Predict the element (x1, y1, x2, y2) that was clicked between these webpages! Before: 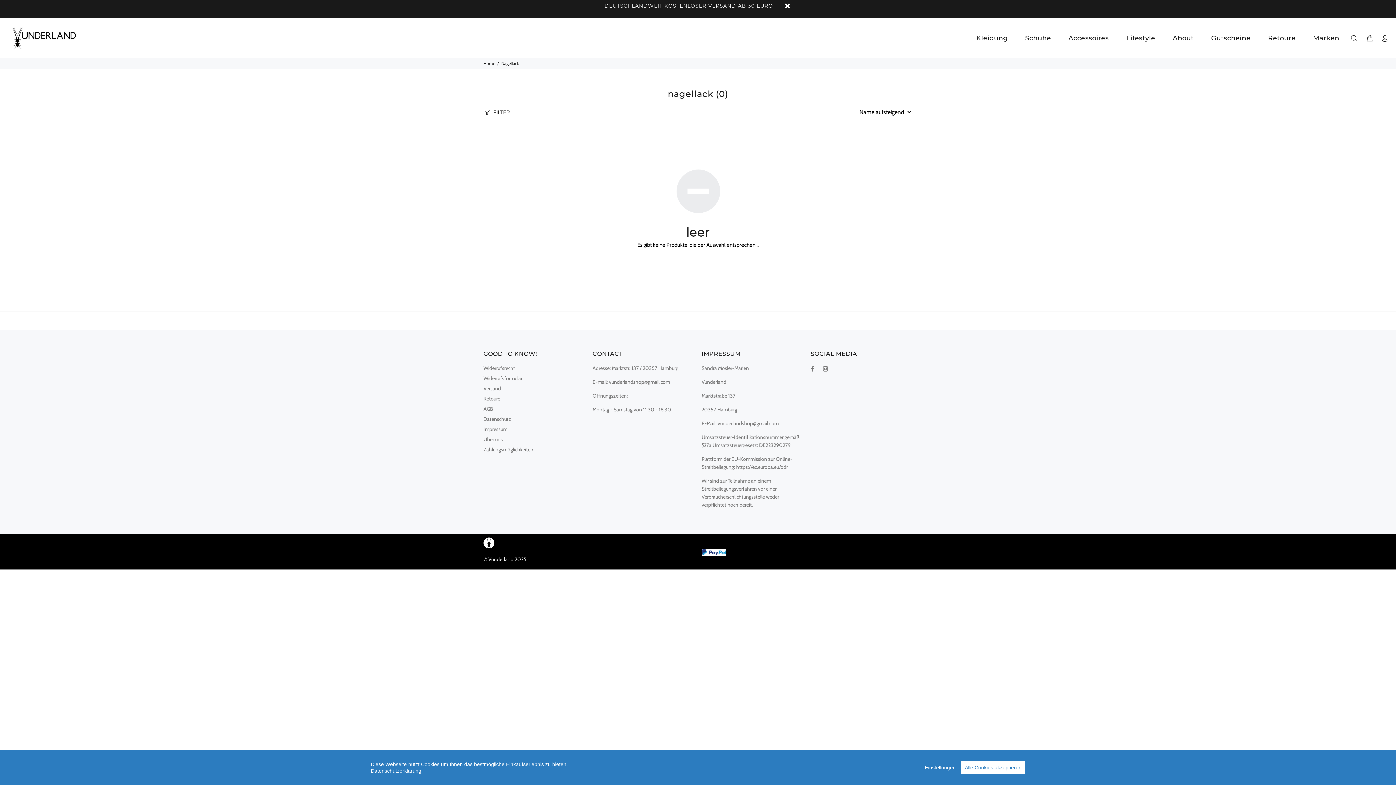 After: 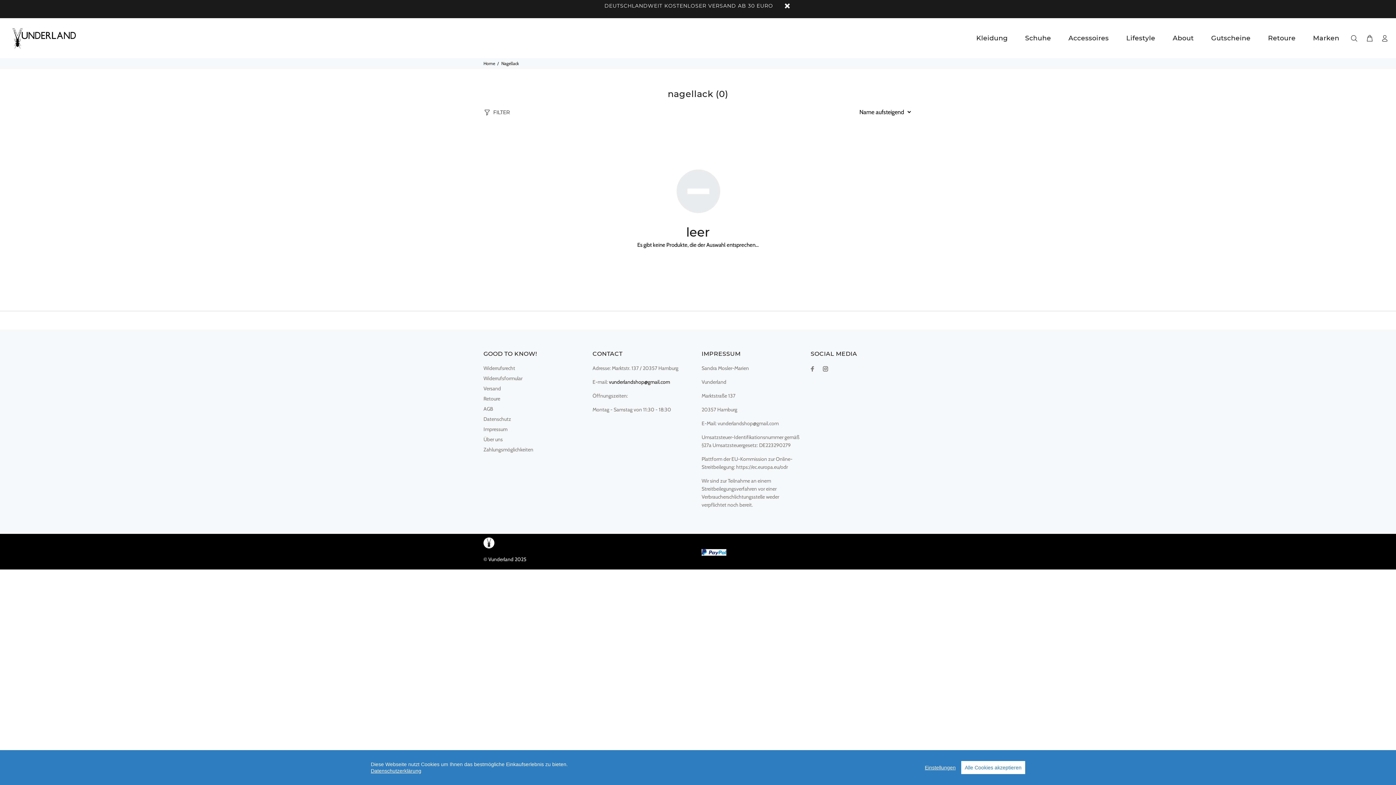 Action: bbox: (609, 378, 670, 385) label: vunderlandshop@gmail.com